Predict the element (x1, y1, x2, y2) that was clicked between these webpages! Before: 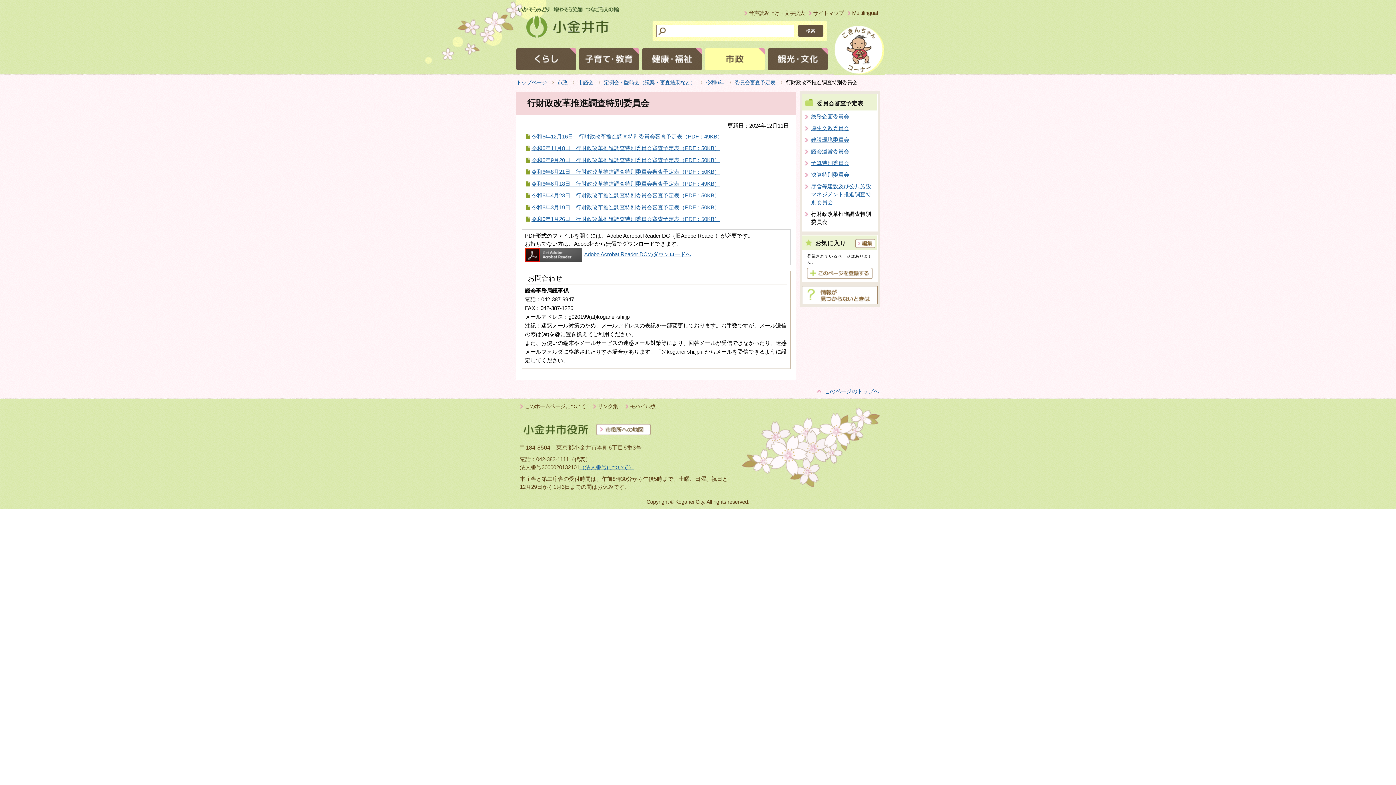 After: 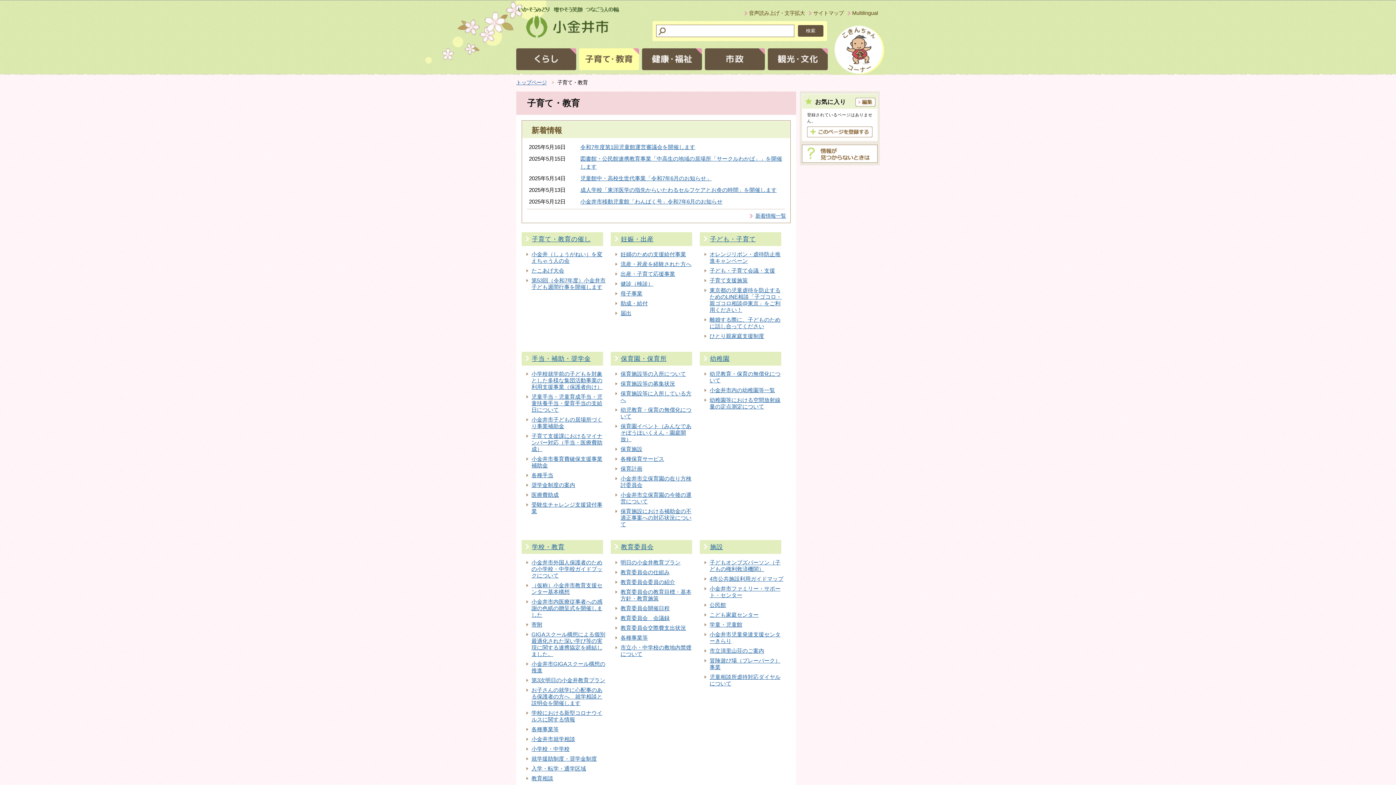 Action: bbox: (579, 48, 639, 70)